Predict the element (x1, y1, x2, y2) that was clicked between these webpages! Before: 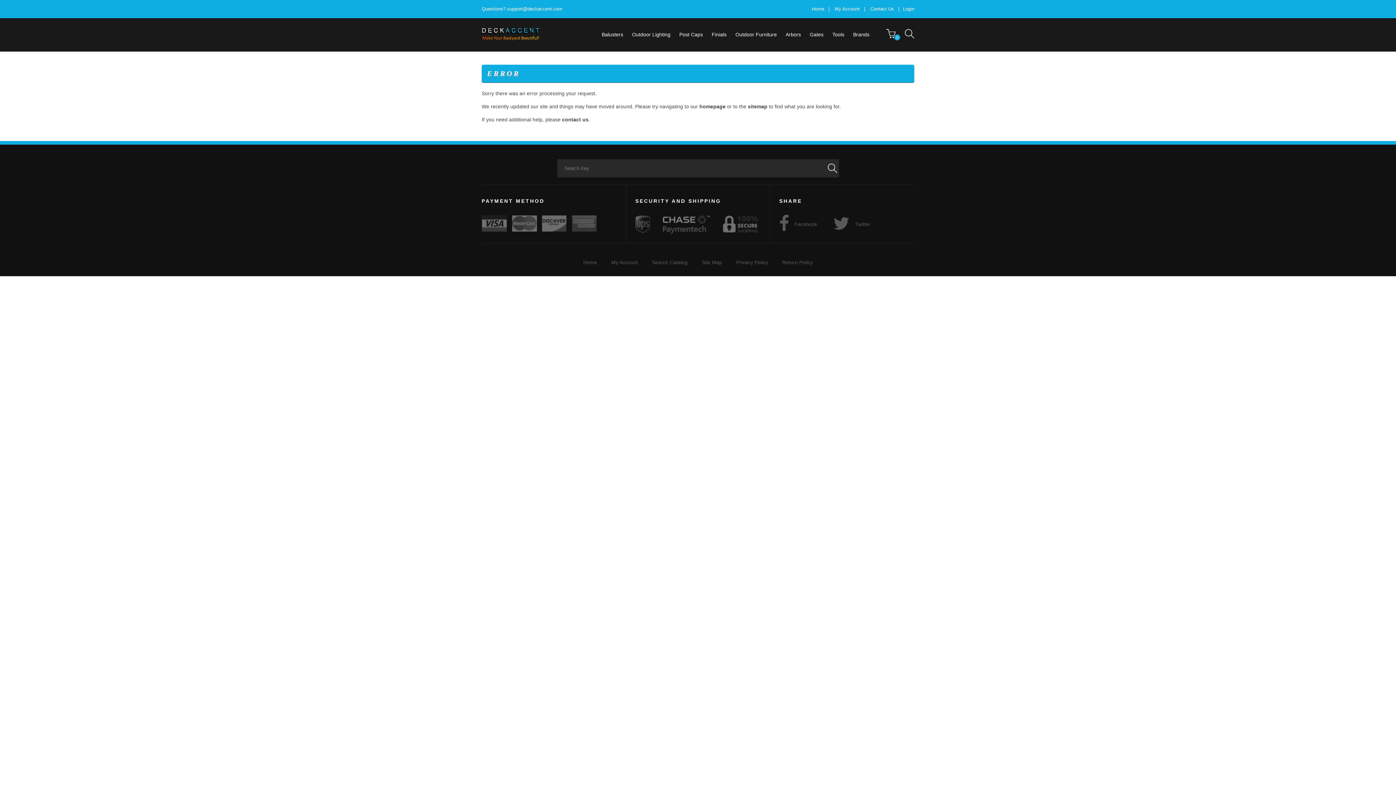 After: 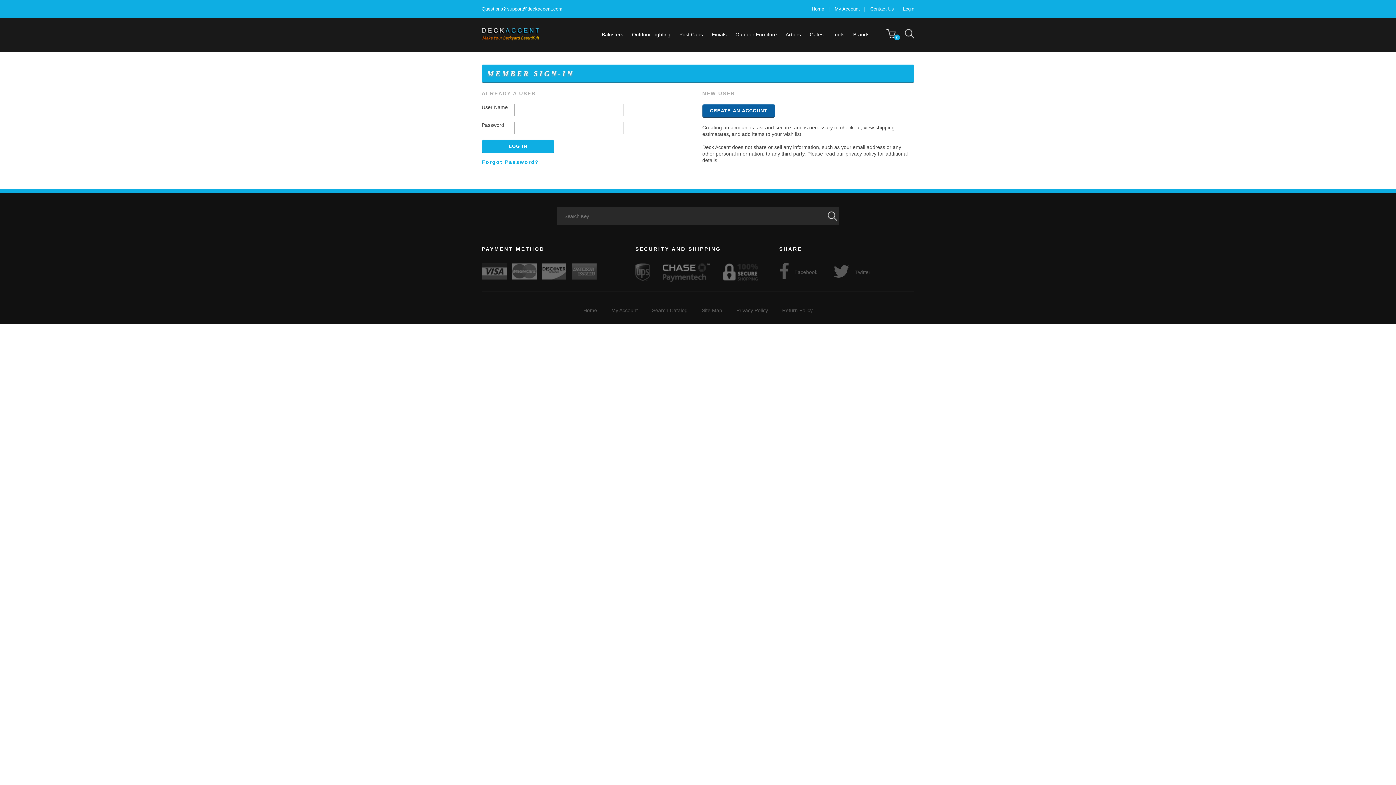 Action: label: Login bbox: (903, 6, 914, 11)